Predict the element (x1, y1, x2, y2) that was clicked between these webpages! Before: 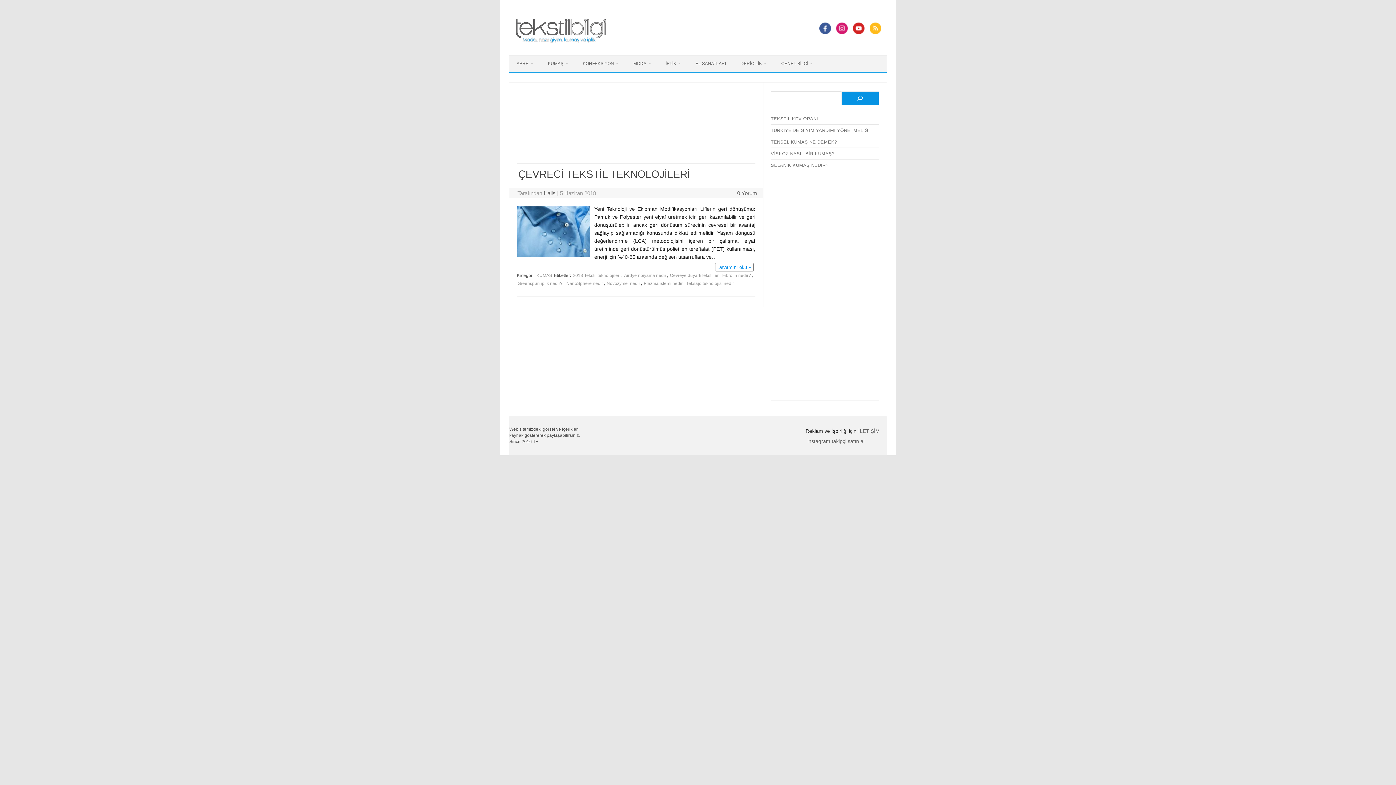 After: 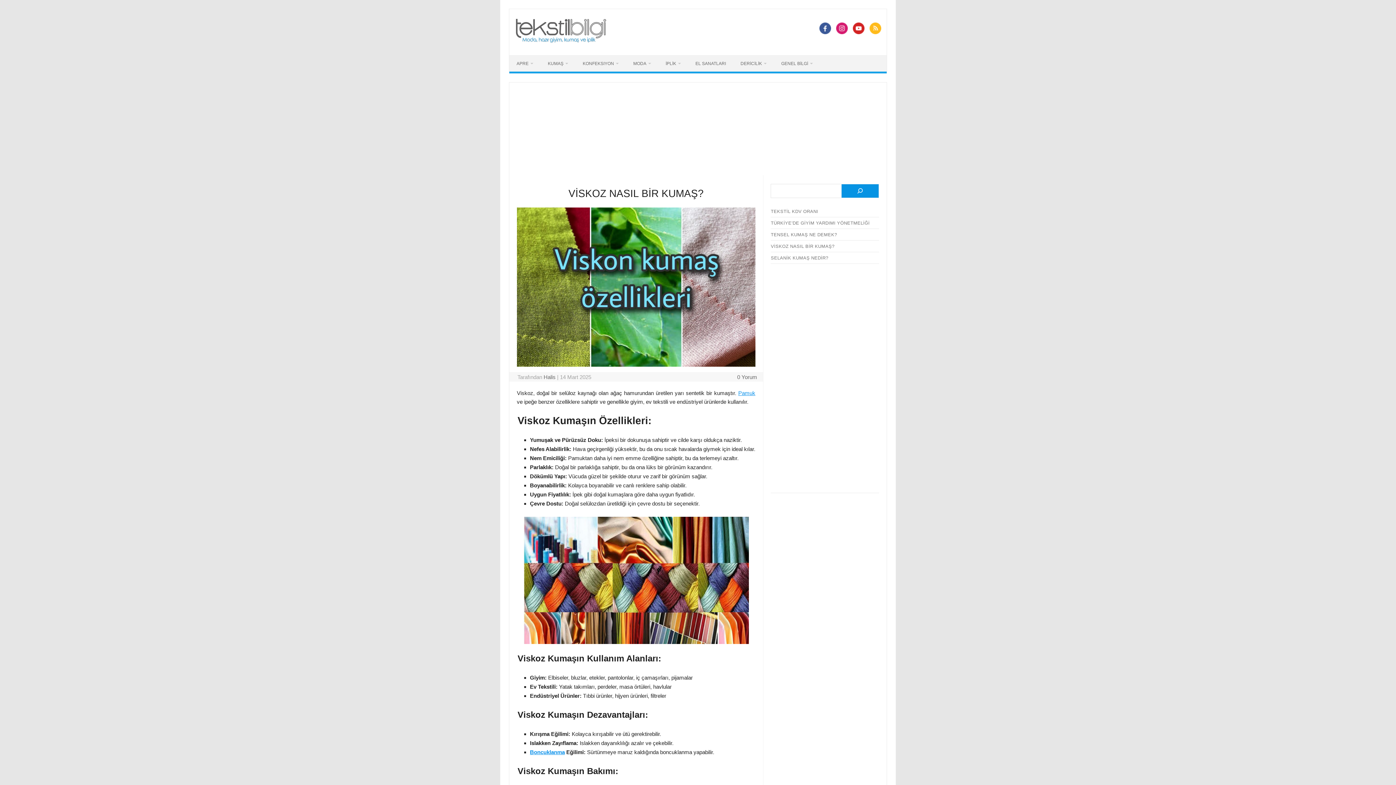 Action: label: VİSKOZ NASIL BİR KUMAŞ? bbox: (771, 150, 834, 156)